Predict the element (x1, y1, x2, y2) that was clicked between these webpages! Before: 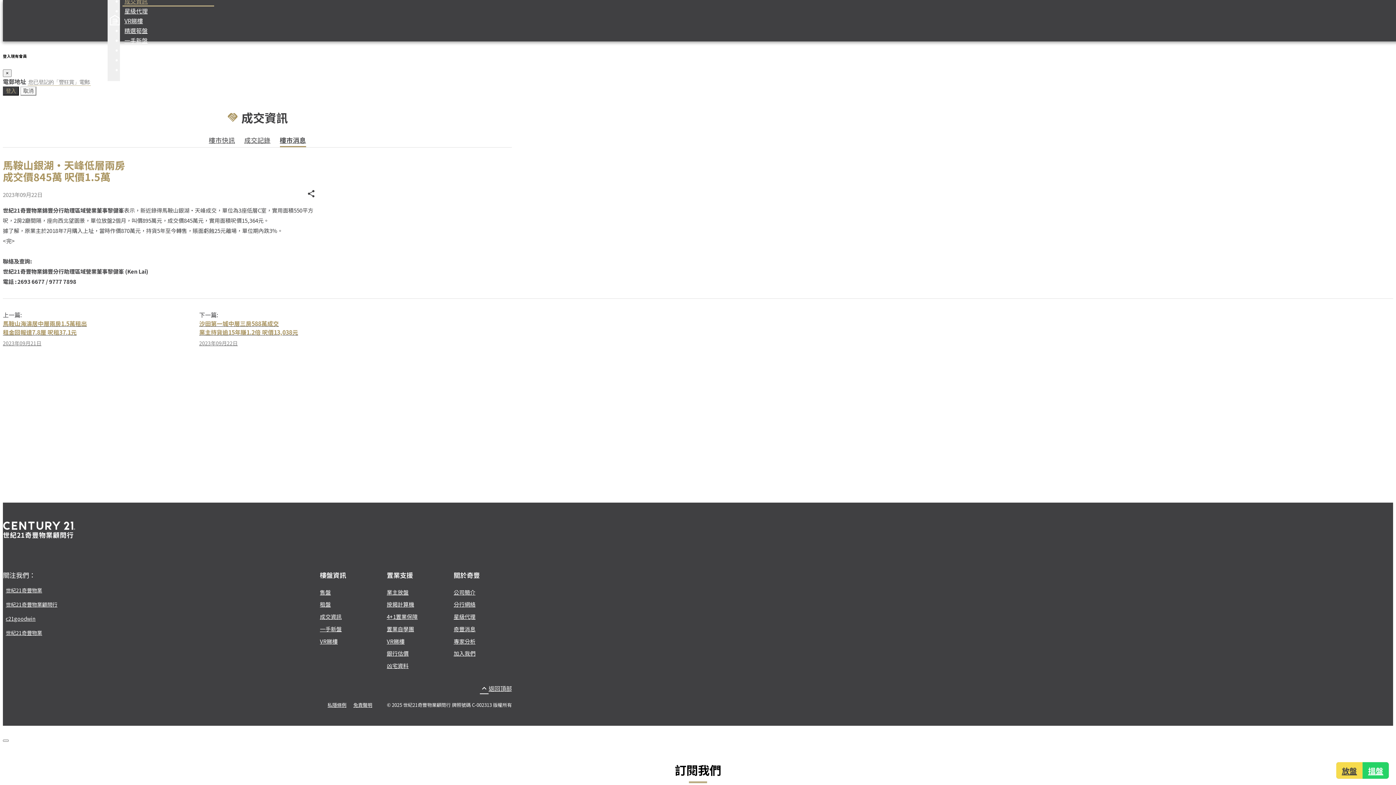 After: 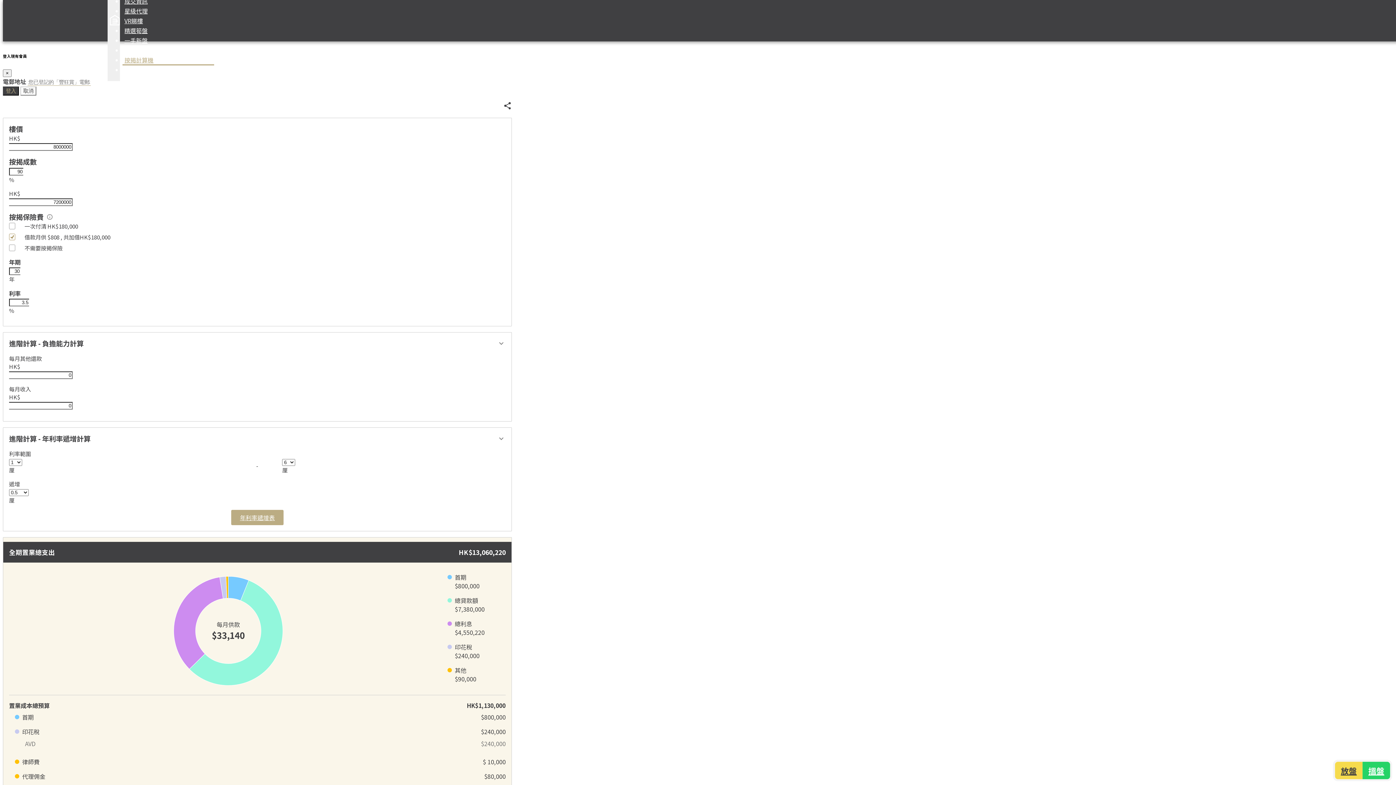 Action: bbox: (386, 600, 414, 608) label: 按揭計算機